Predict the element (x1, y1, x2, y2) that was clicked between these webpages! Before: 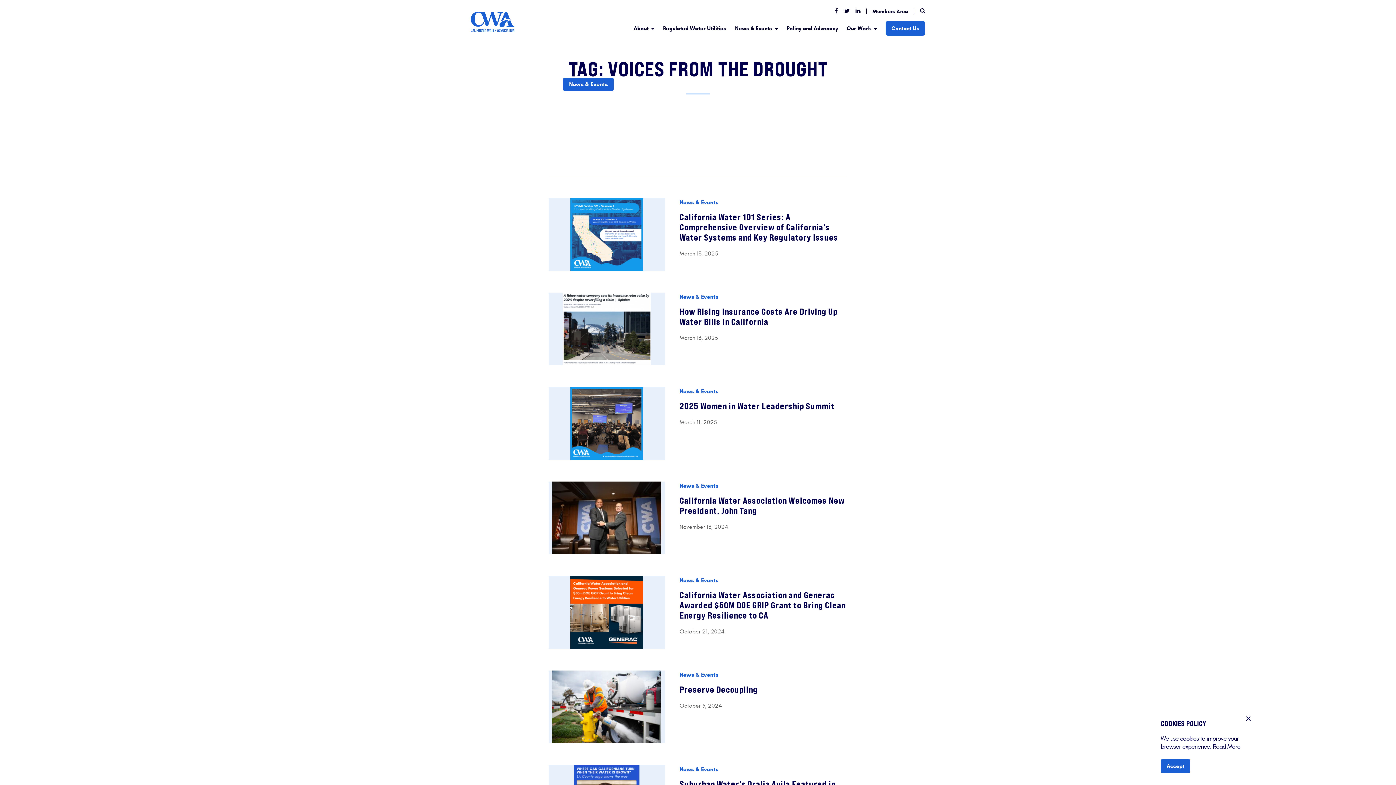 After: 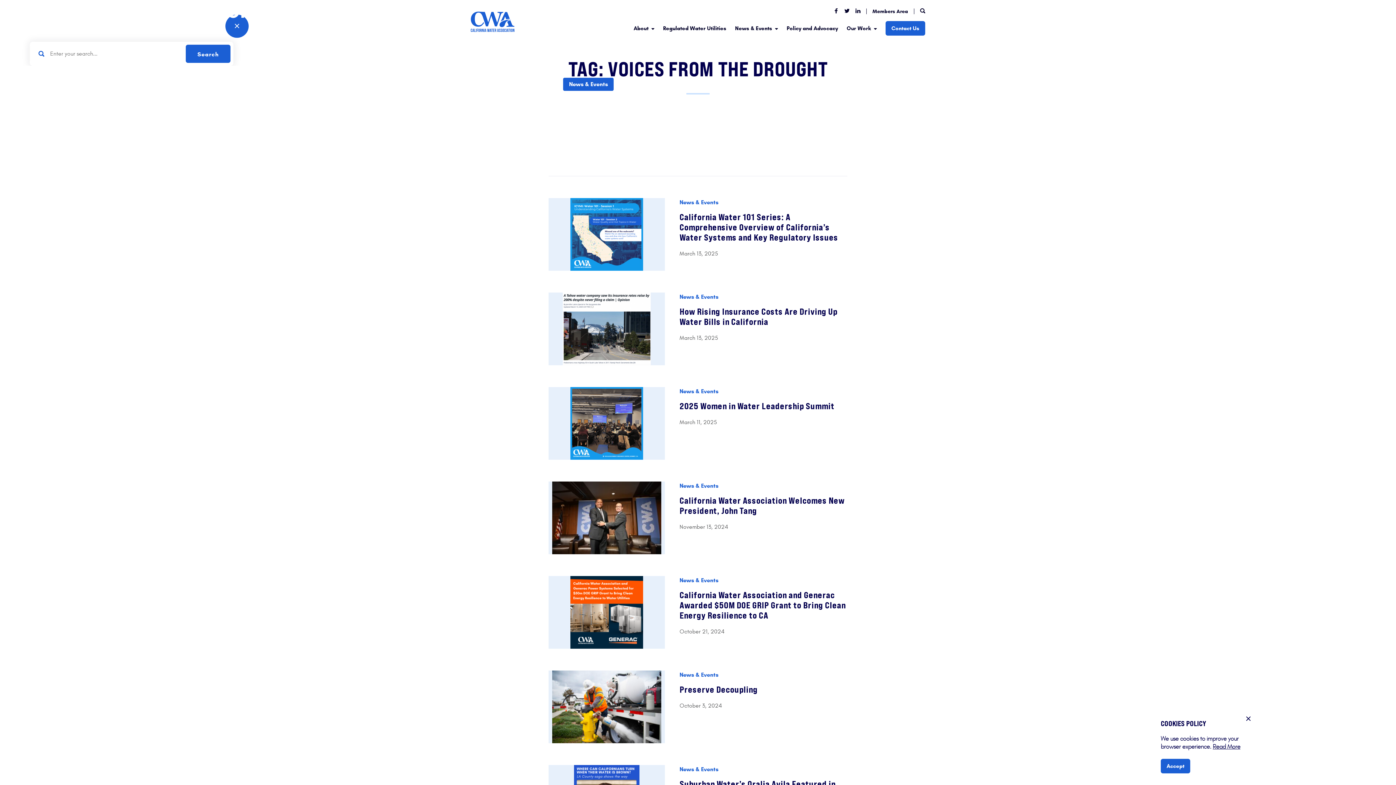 Action: bbox: (920, 8, 925, 14)